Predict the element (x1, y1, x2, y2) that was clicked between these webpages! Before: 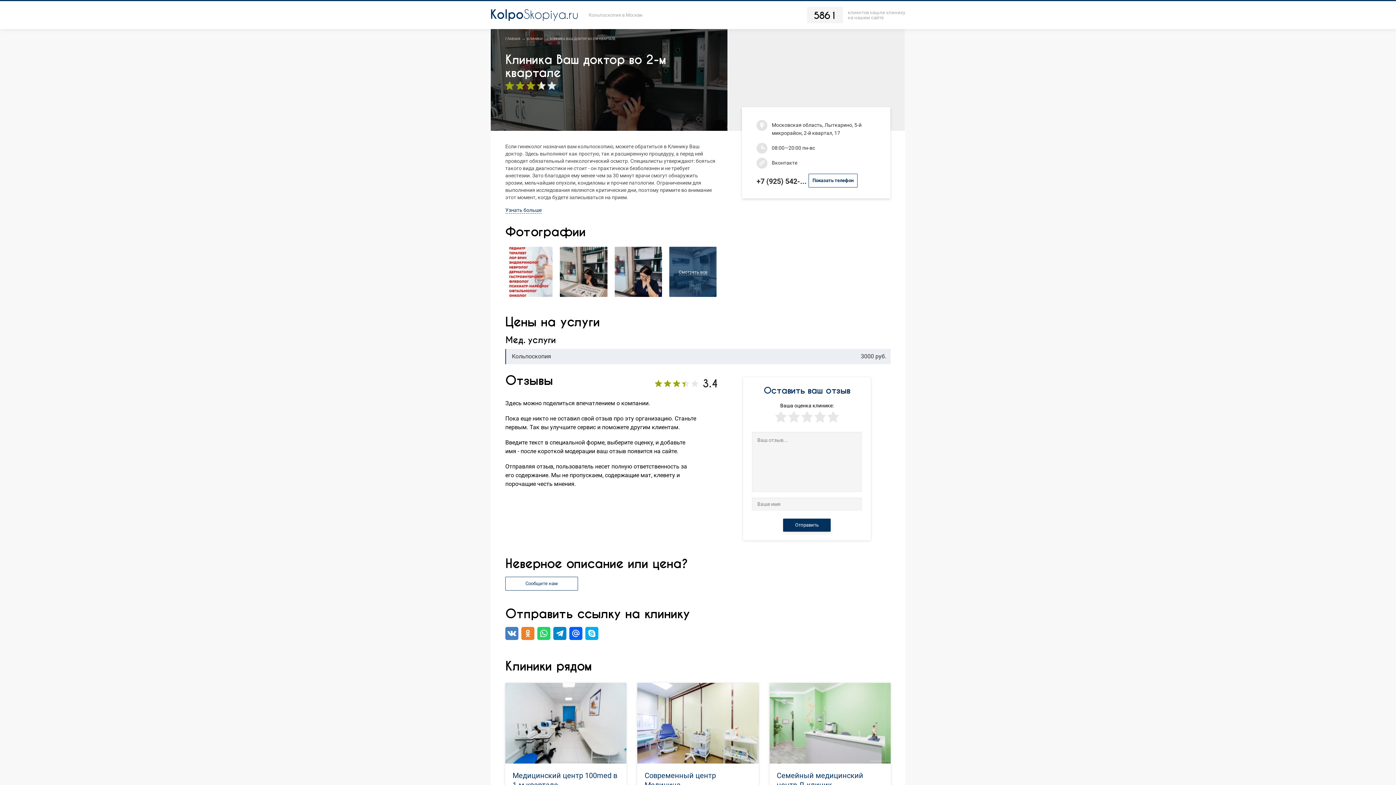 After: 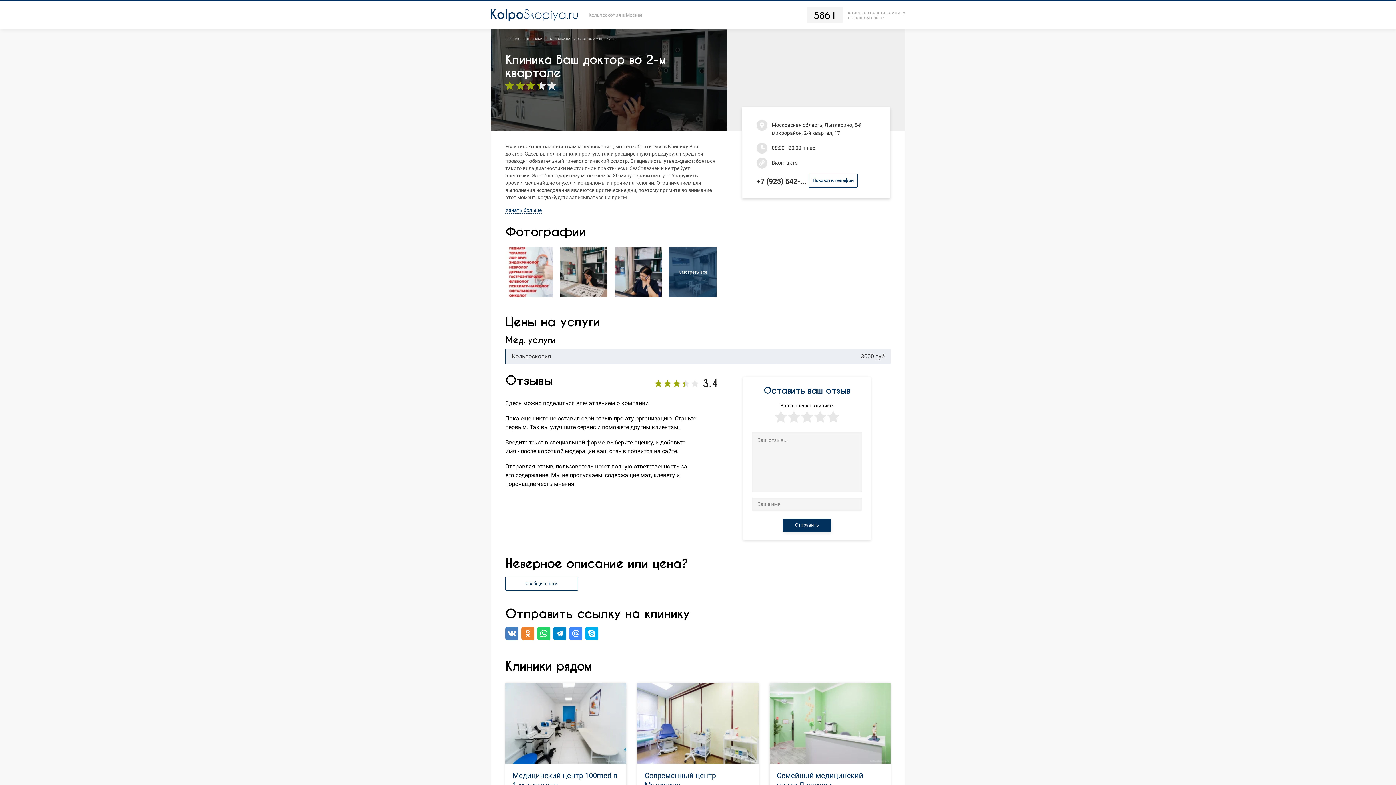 Action: bbox: (569, 627, 582, 640)